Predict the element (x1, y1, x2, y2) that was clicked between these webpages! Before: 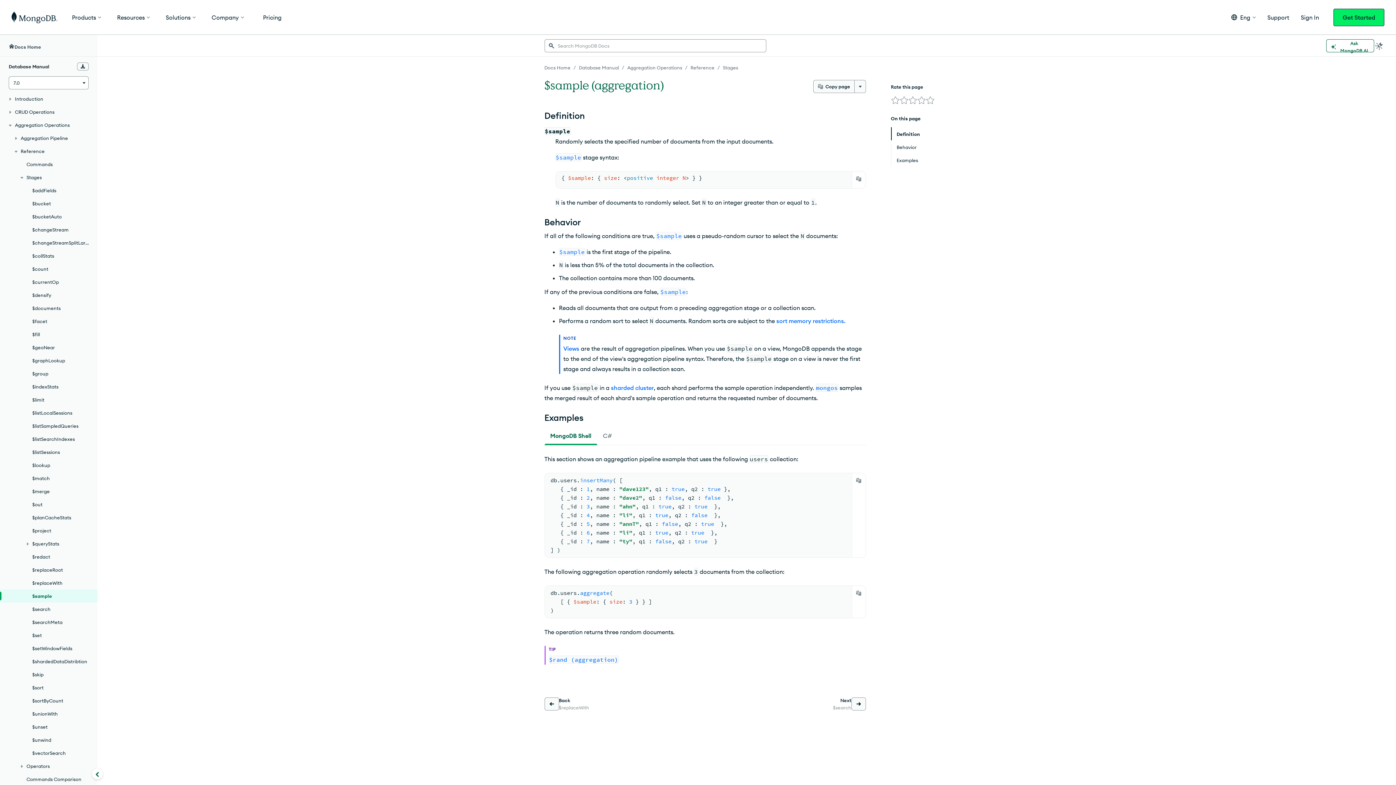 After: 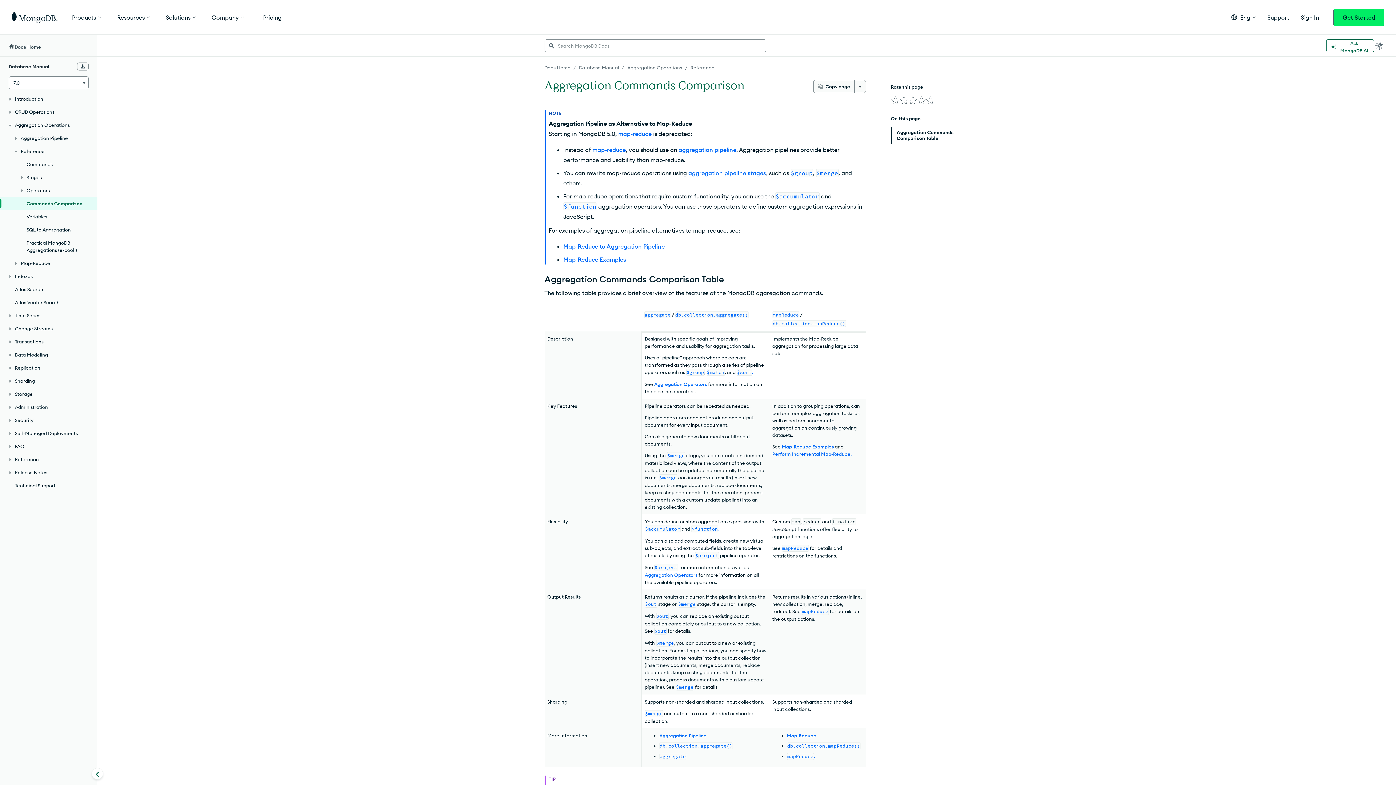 Action: label: Commands Comparison bbox: (0, 773, 97, 786)